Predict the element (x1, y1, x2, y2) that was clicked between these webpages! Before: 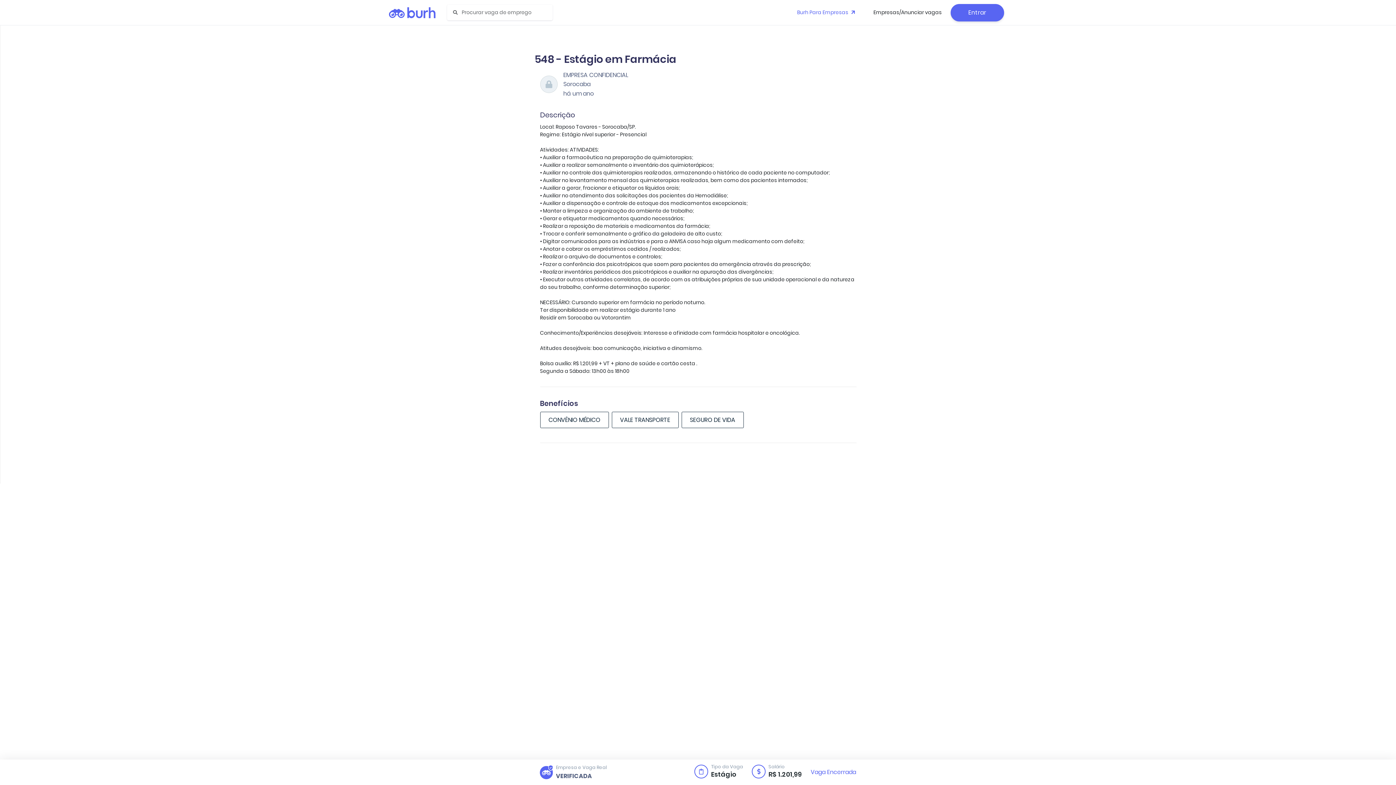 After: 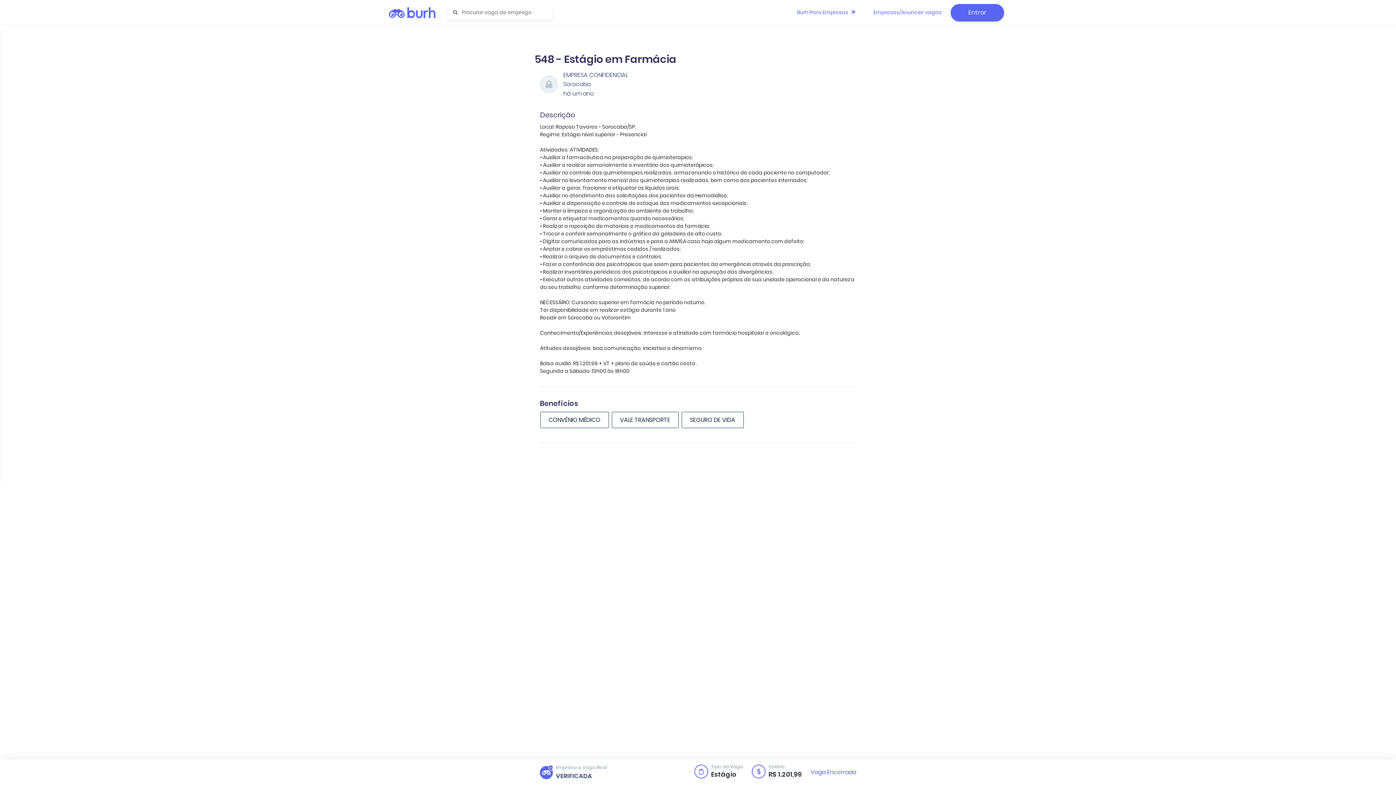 Action: bbox: (867, 2, 947, 22) label: Empresas/Anunciar vagas